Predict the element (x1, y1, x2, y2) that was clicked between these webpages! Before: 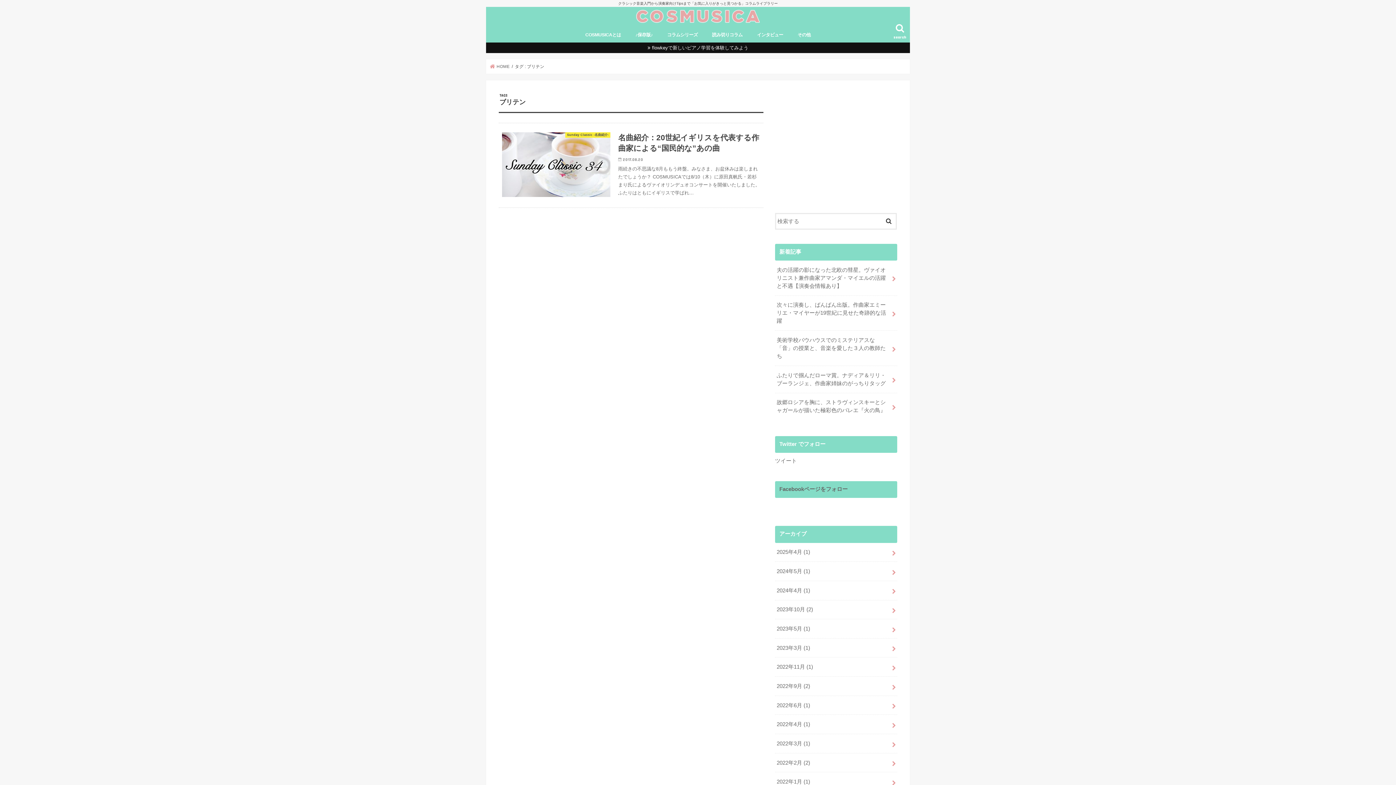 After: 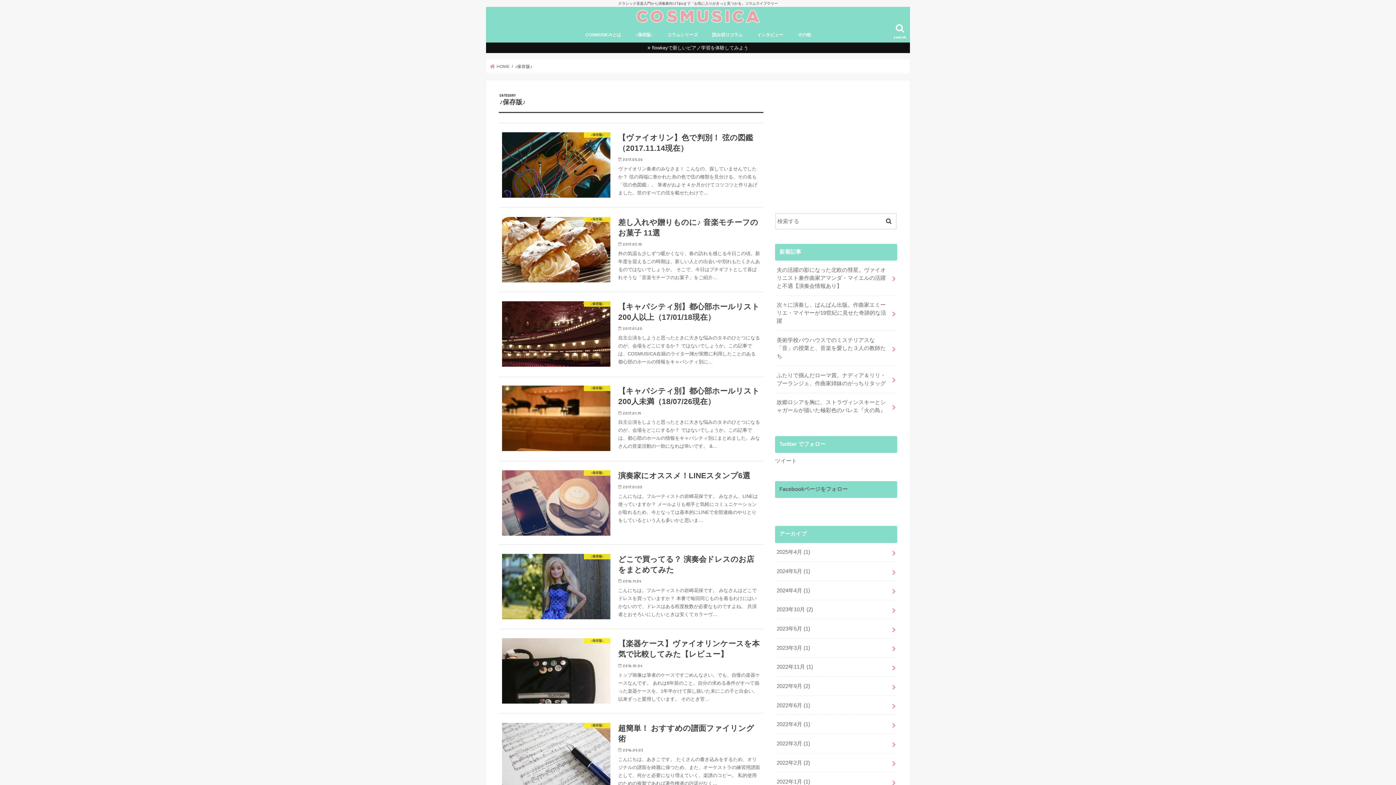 Action: bbox: (628, 26, 660, 42) label: ♪保存版♪